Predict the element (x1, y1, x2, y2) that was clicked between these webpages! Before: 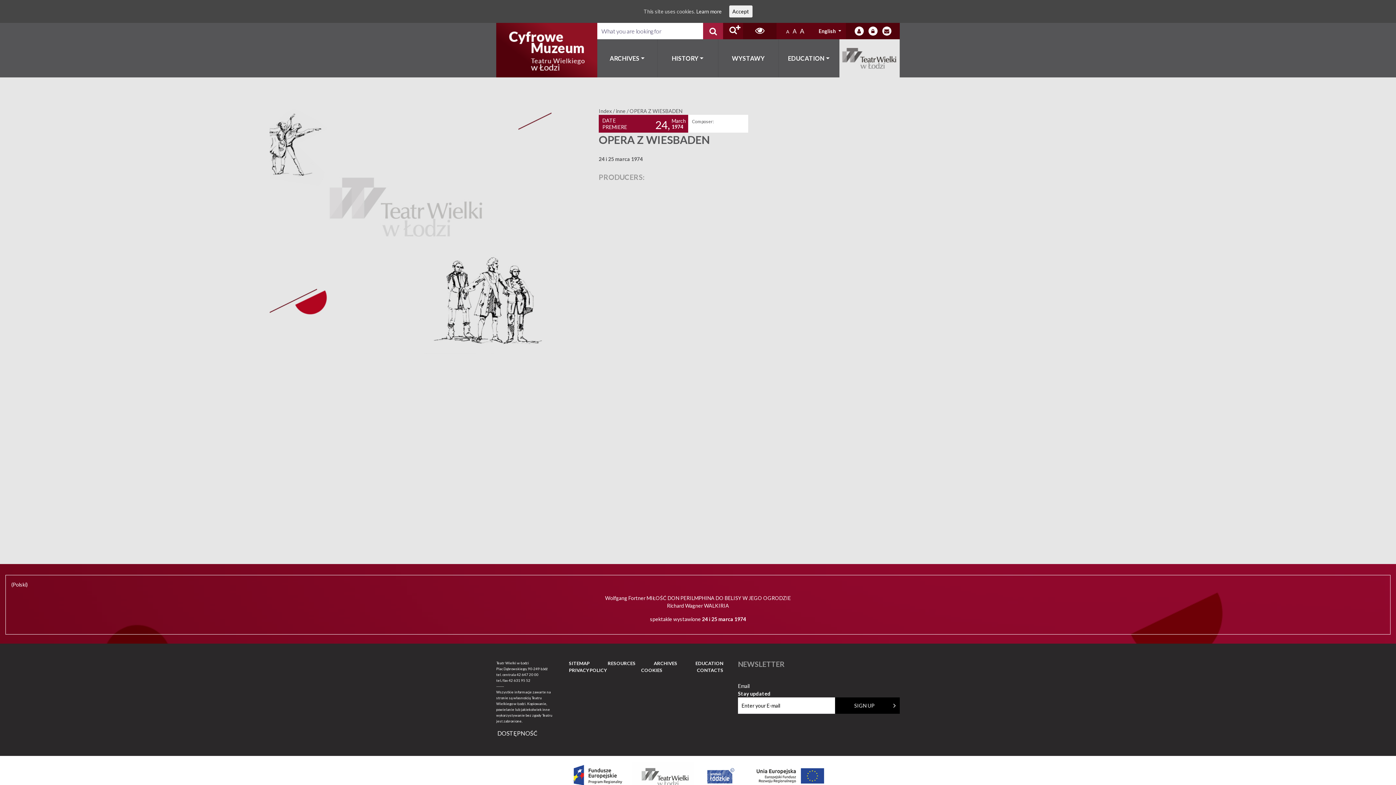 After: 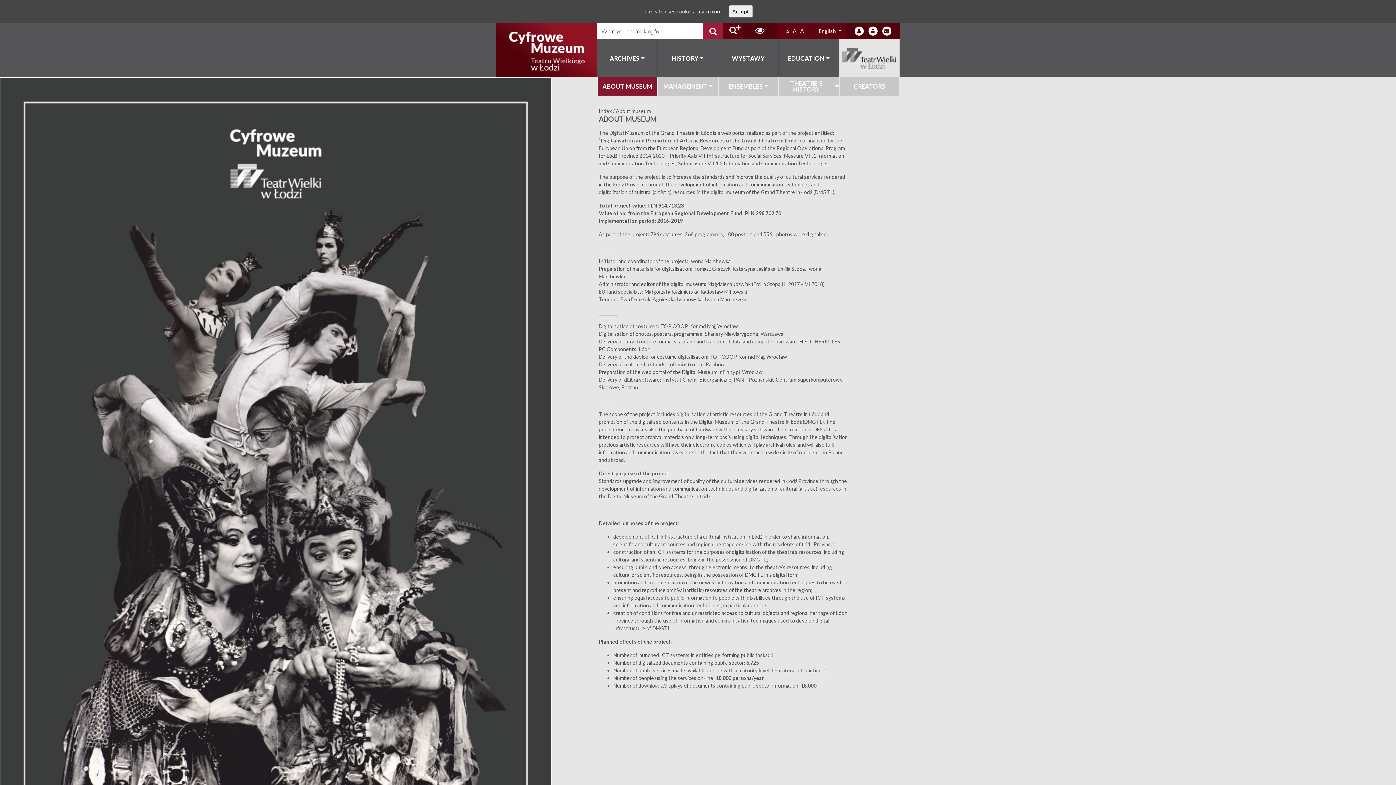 Action: label: ARCHIVES bbox: (650, 660, 681, 667)